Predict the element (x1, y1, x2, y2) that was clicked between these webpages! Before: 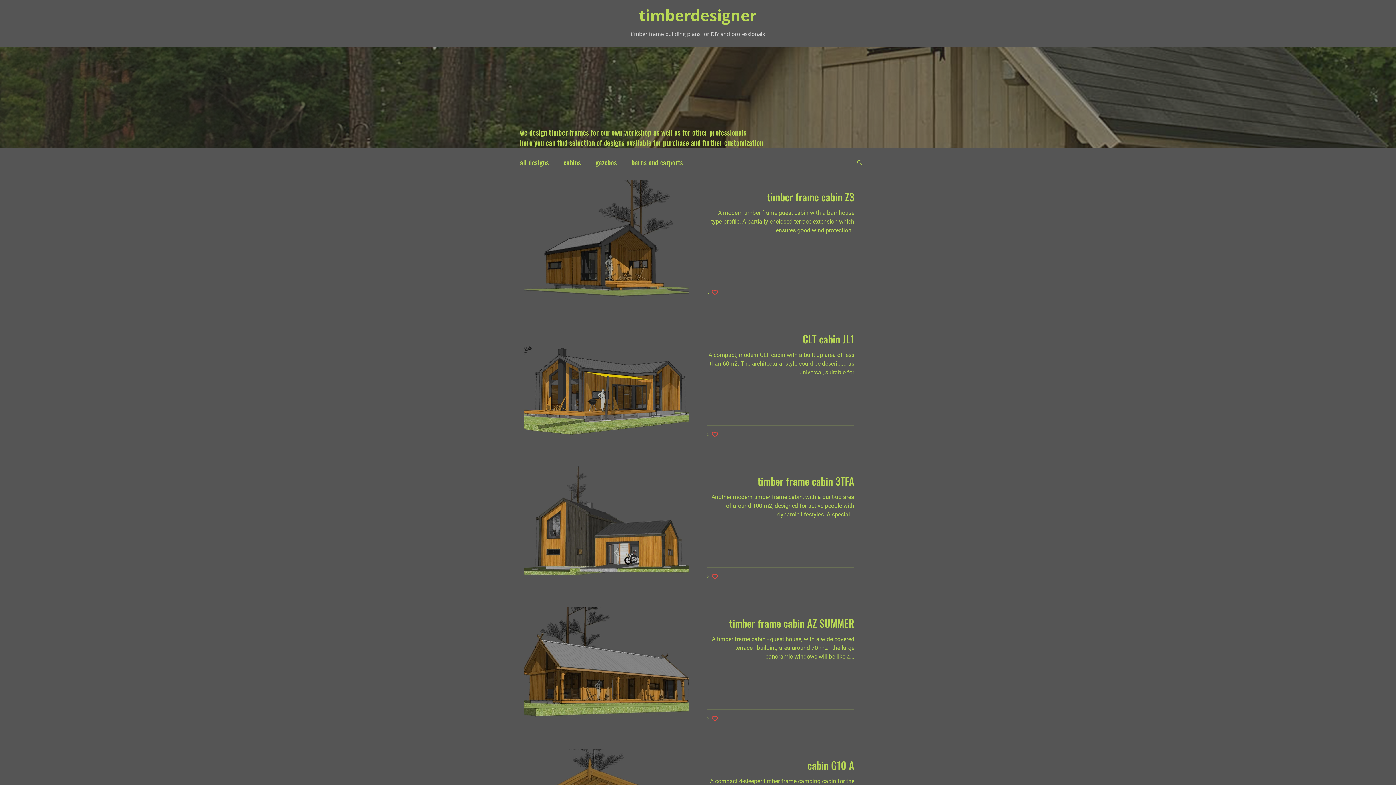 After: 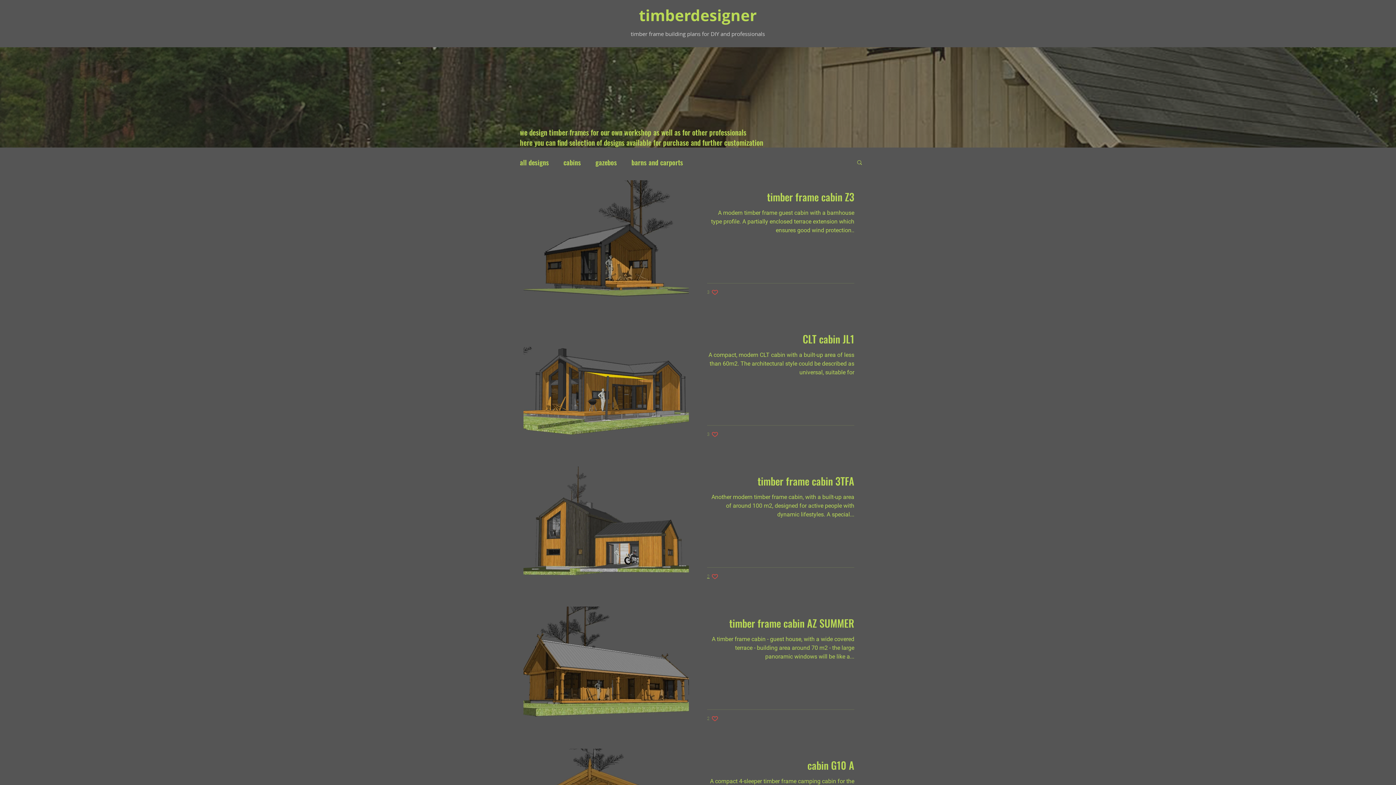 Action: label: Like post bbox: (707, 573, 718, 580)